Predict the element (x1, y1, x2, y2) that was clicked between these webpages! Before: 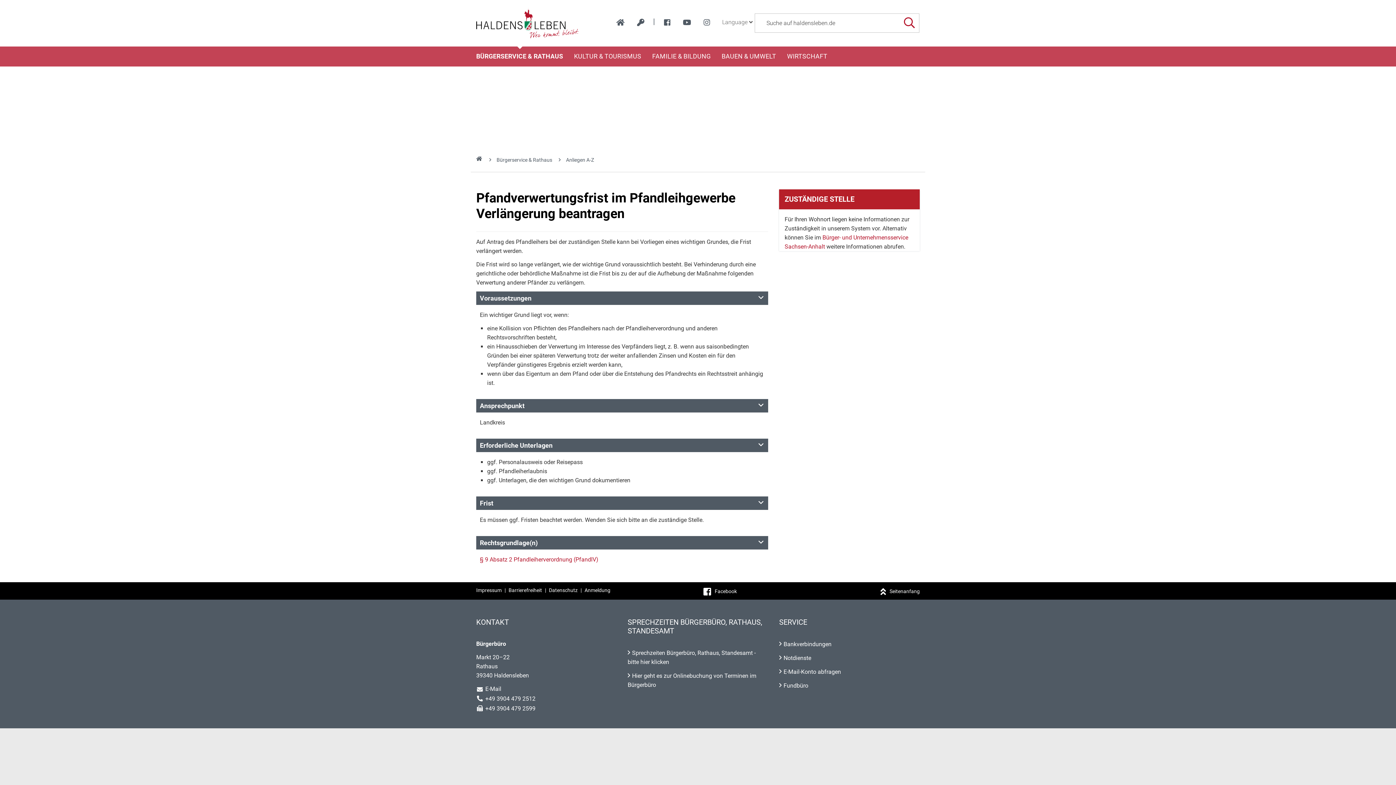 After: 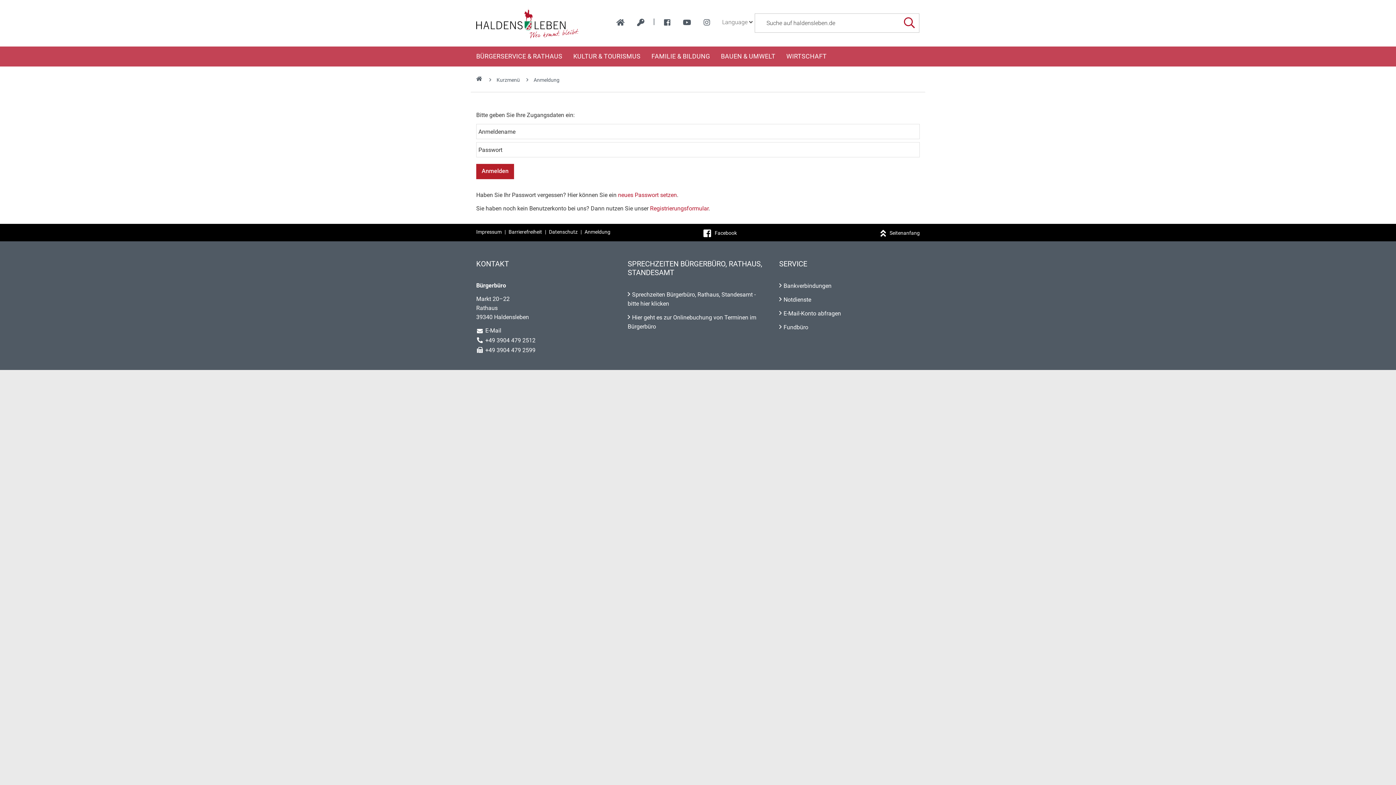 Action: label: Anmeldung bbox: (584, 587, 610, 593)